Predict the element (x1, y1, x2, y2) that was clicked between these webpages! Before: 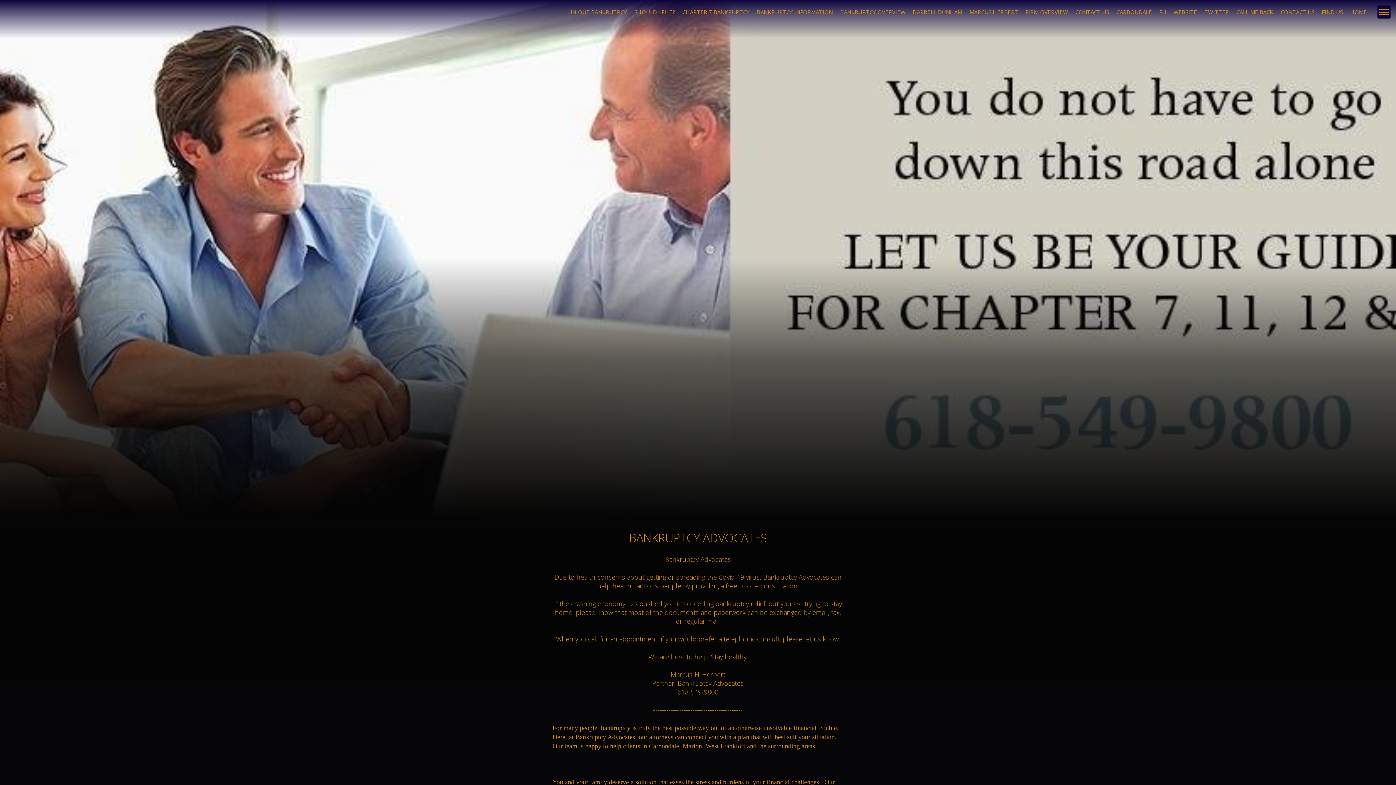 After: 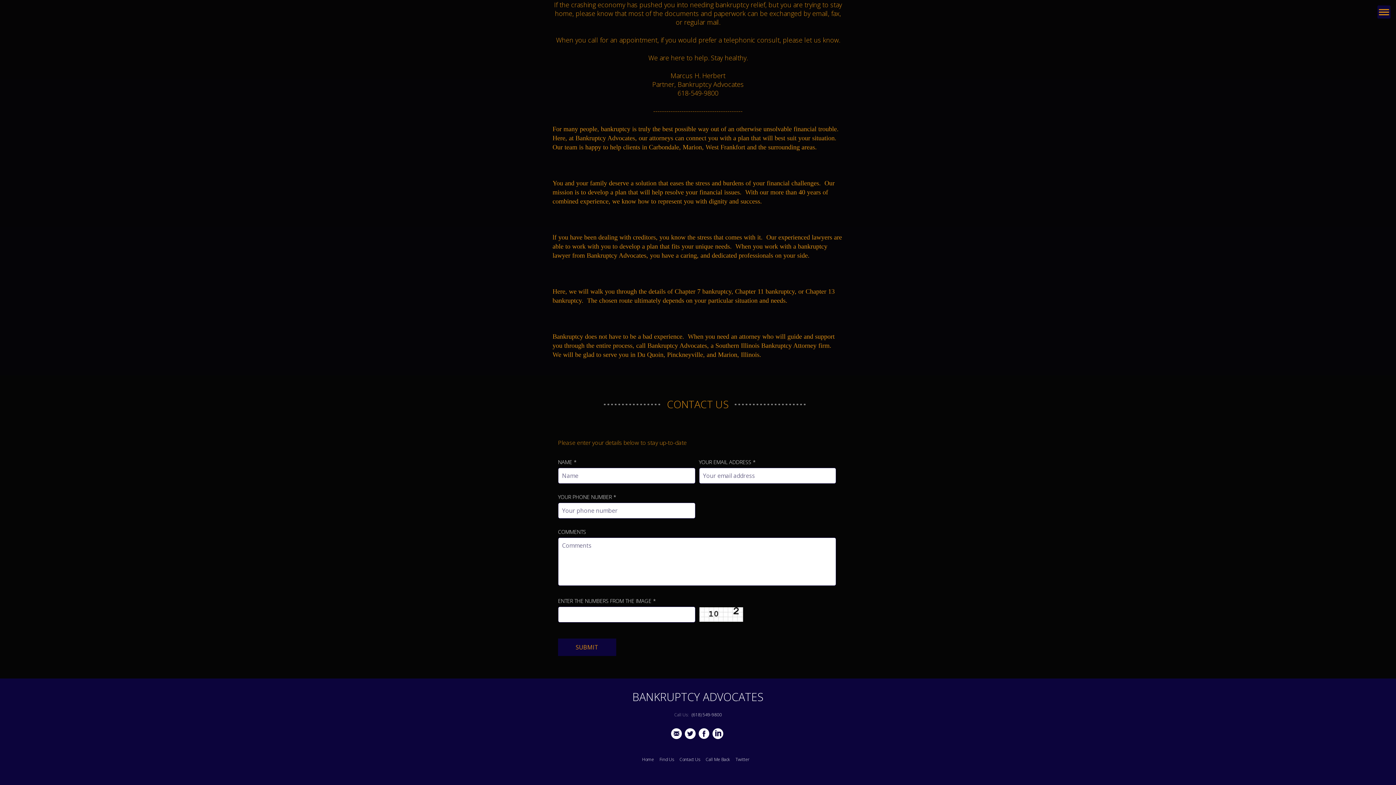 Action: bbox: (1281, 8, 1314, 15) label: CONTACT US